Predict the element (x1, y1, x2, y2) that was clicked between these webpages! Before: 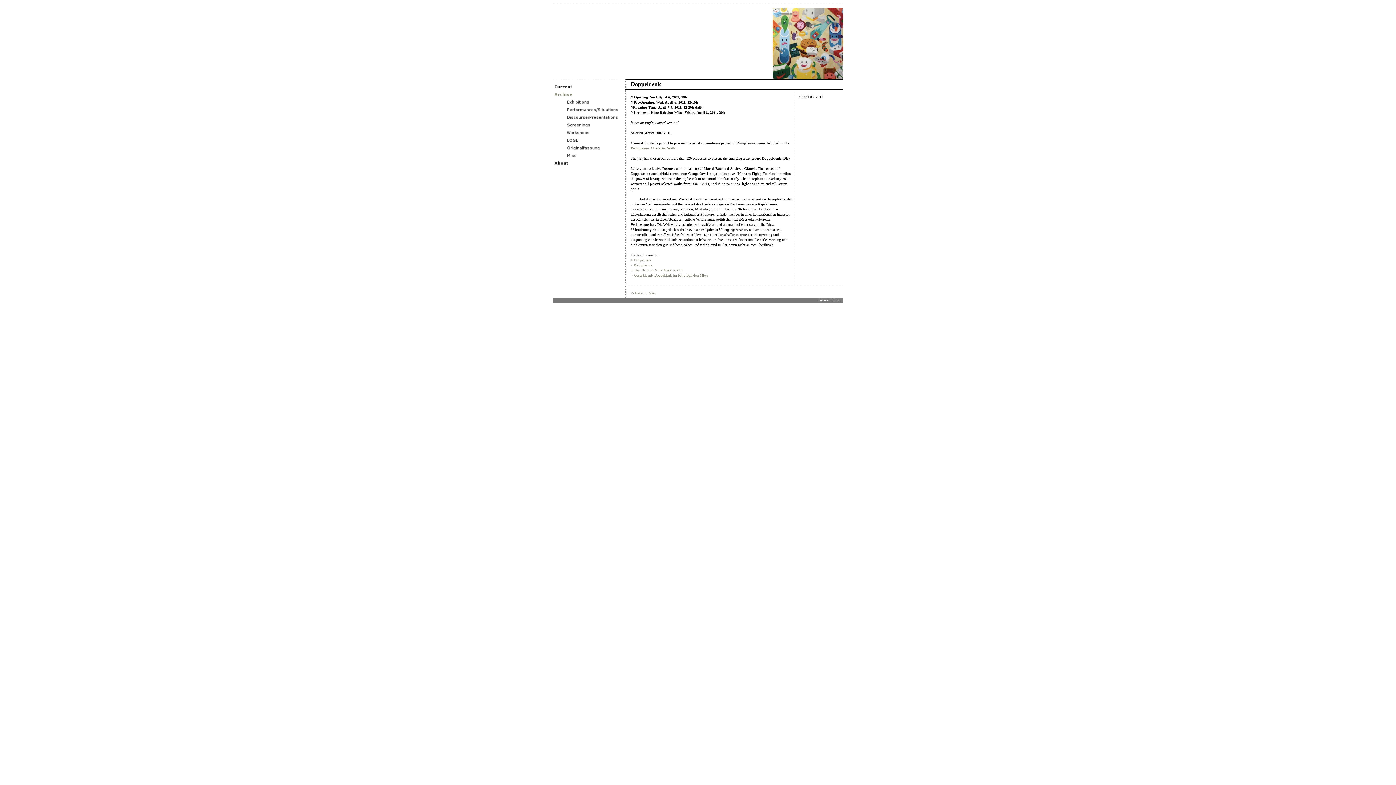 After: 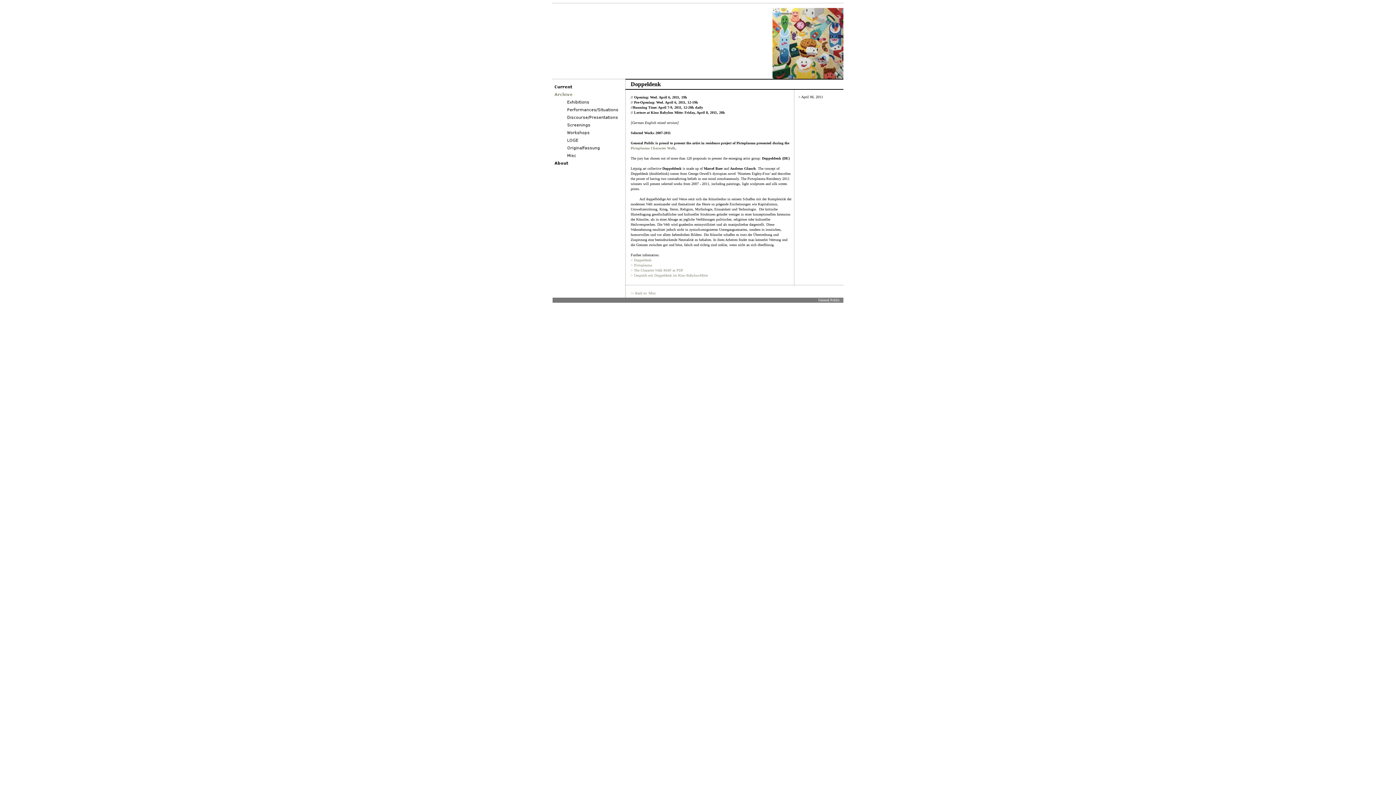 Action: label: > Pictoplasma bbox: (630, 263, 652, 267)